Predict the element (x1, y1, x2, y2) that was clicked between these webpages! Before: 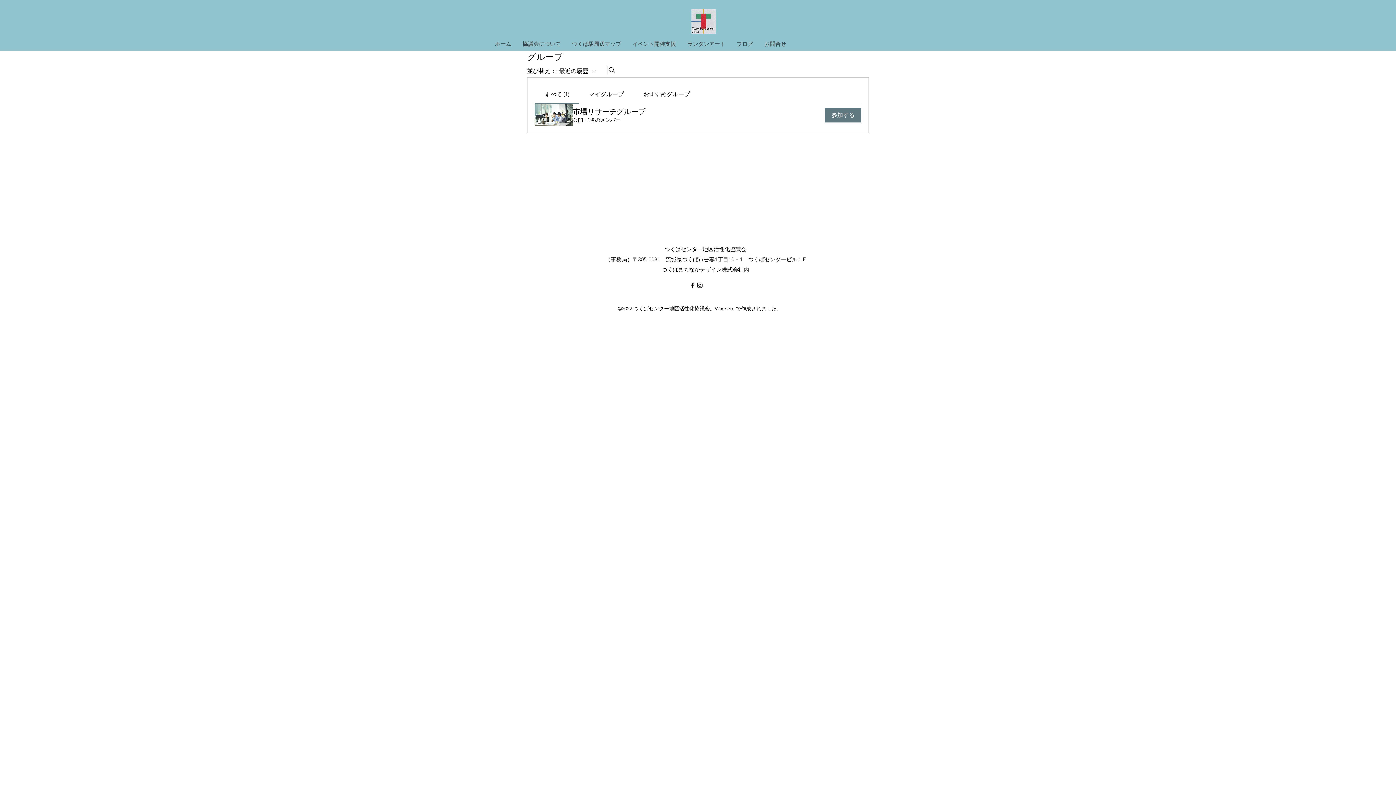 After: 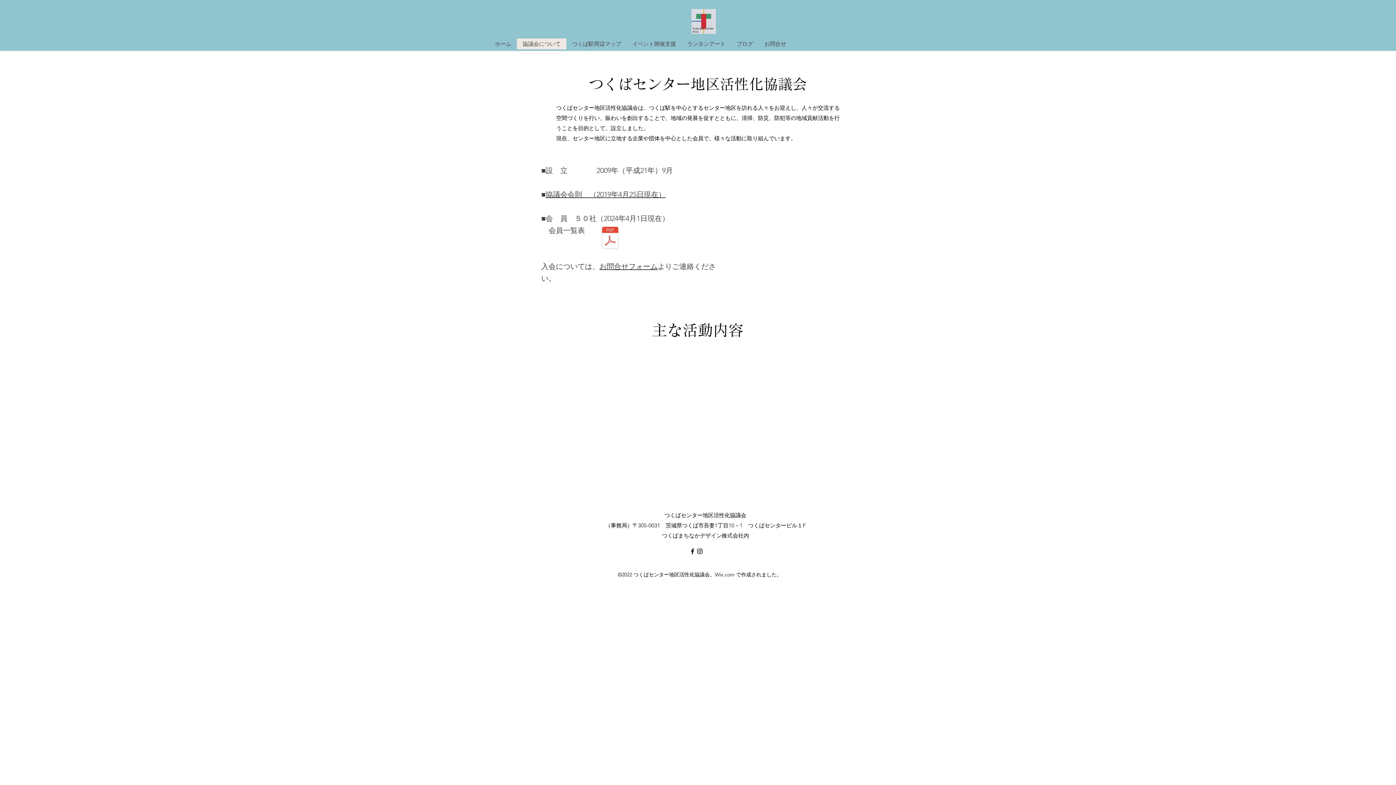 Action: bbox: (516, 38, 566, 49) label: 協議会について